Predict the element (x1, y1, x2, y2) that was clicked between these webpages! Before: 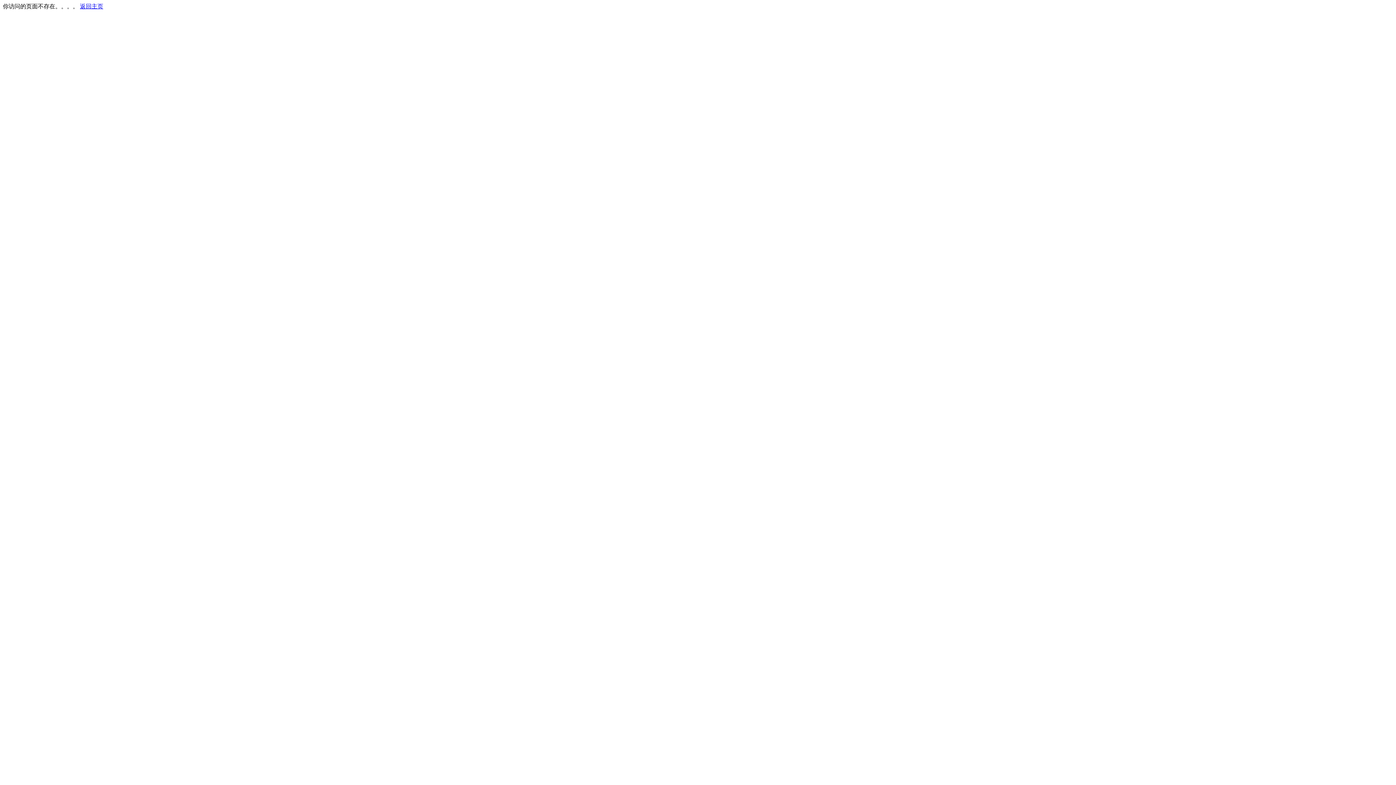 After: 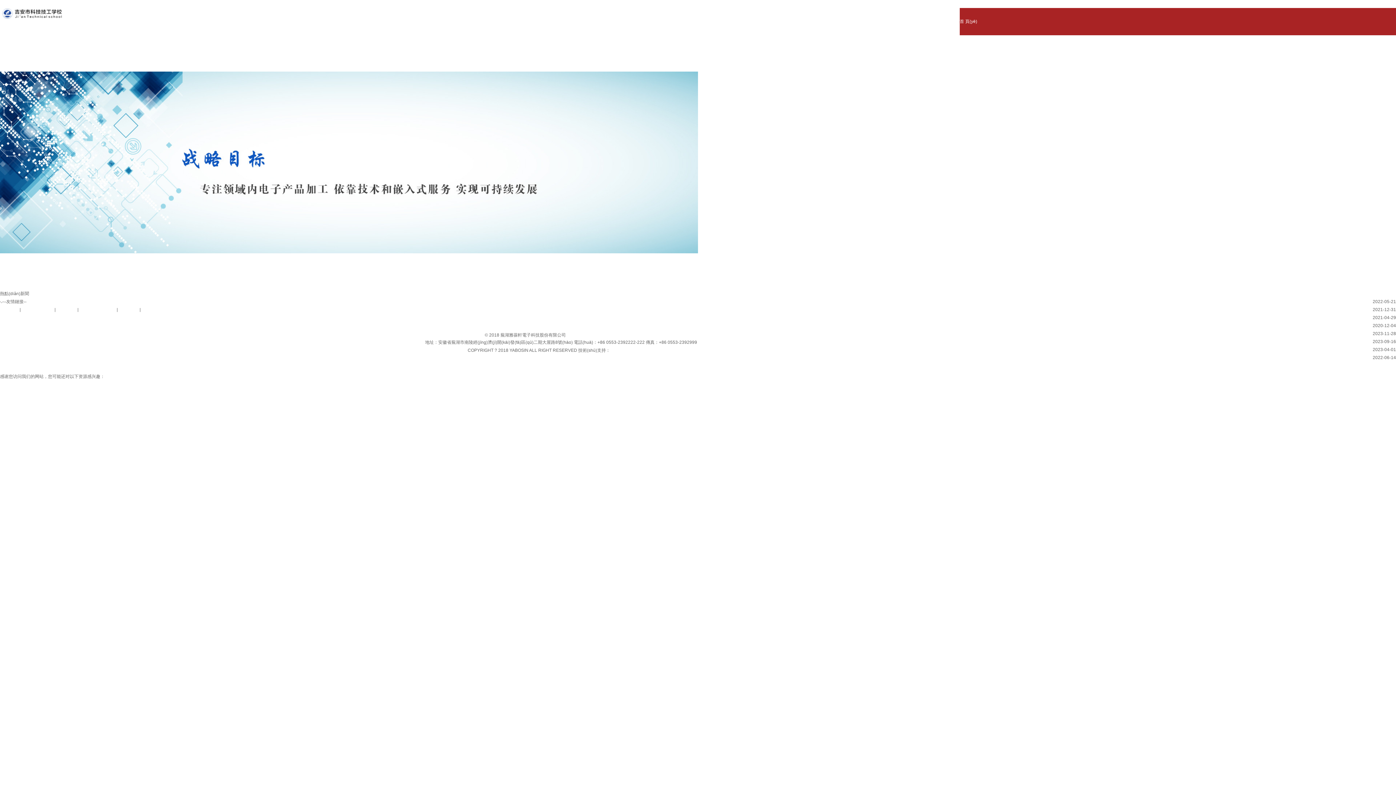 Action: bbox: (80, 3, 103, 9) label: 返回主页